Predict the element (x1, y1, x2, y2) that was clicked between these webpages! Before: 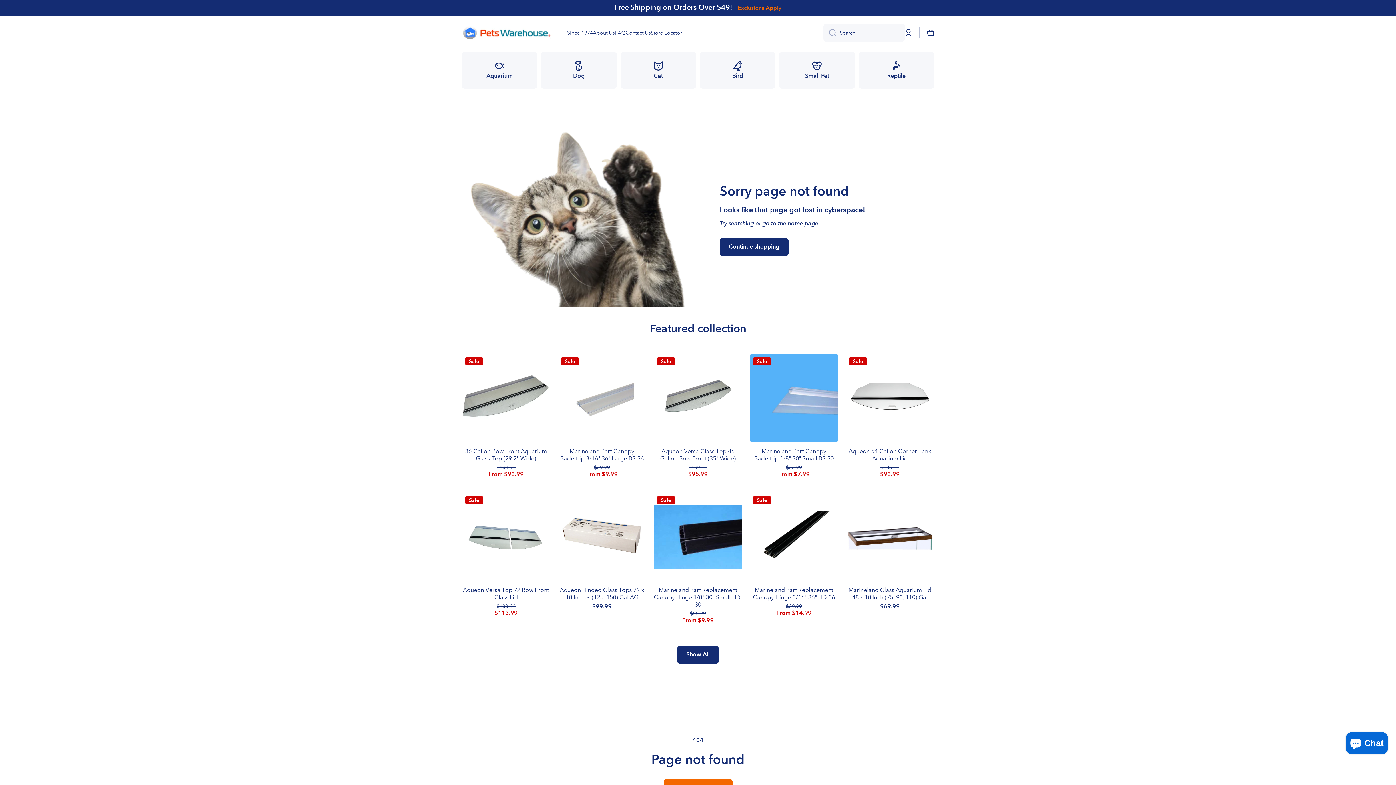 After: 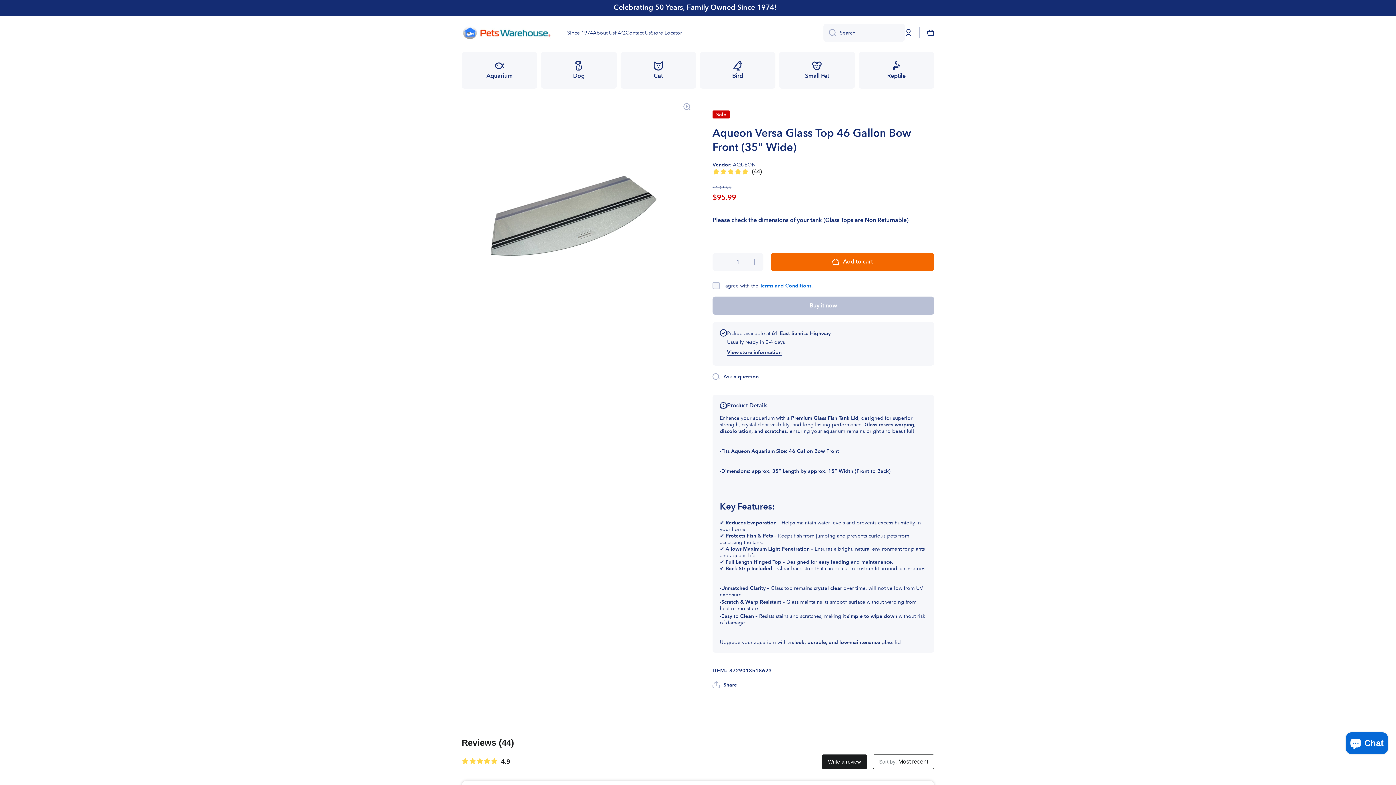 Action: bbox: (653, 353, 742, 442)